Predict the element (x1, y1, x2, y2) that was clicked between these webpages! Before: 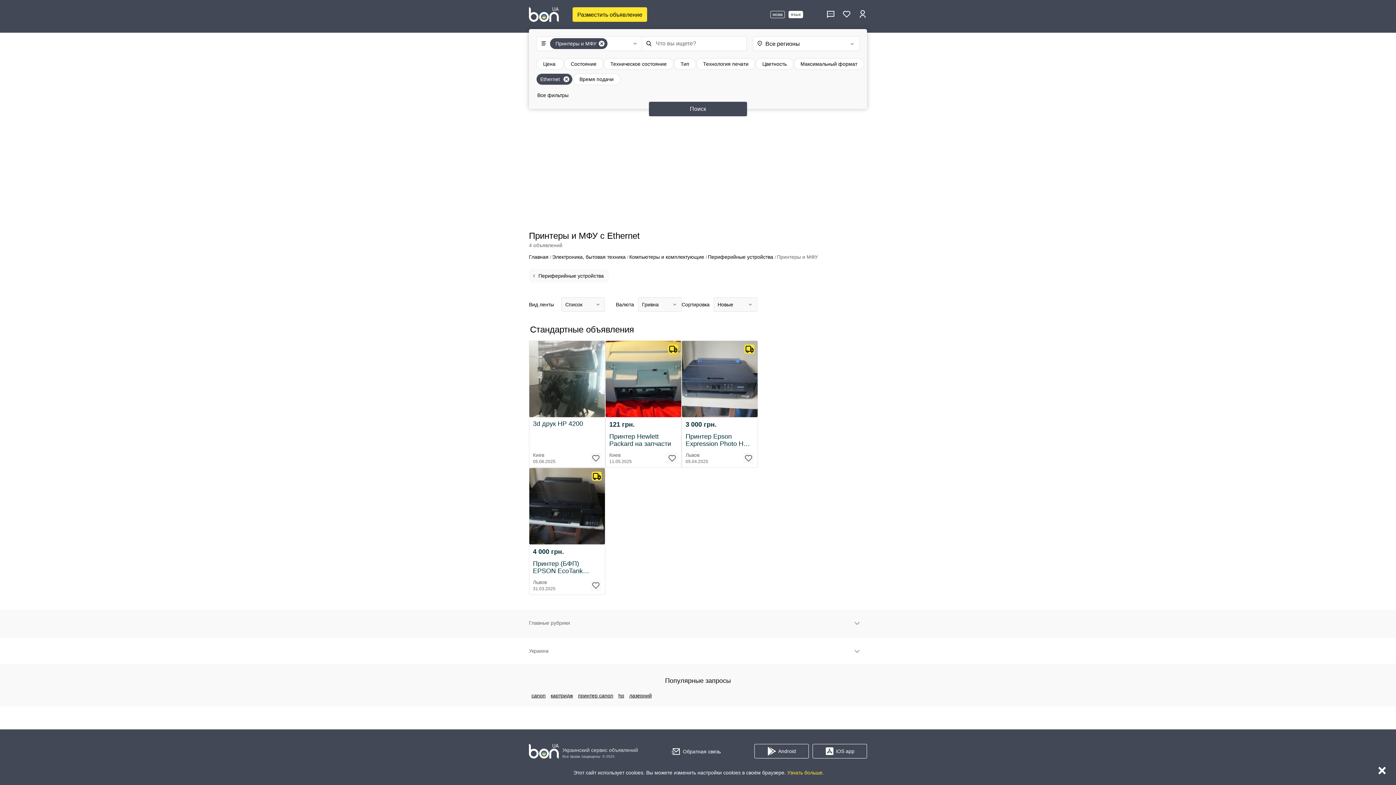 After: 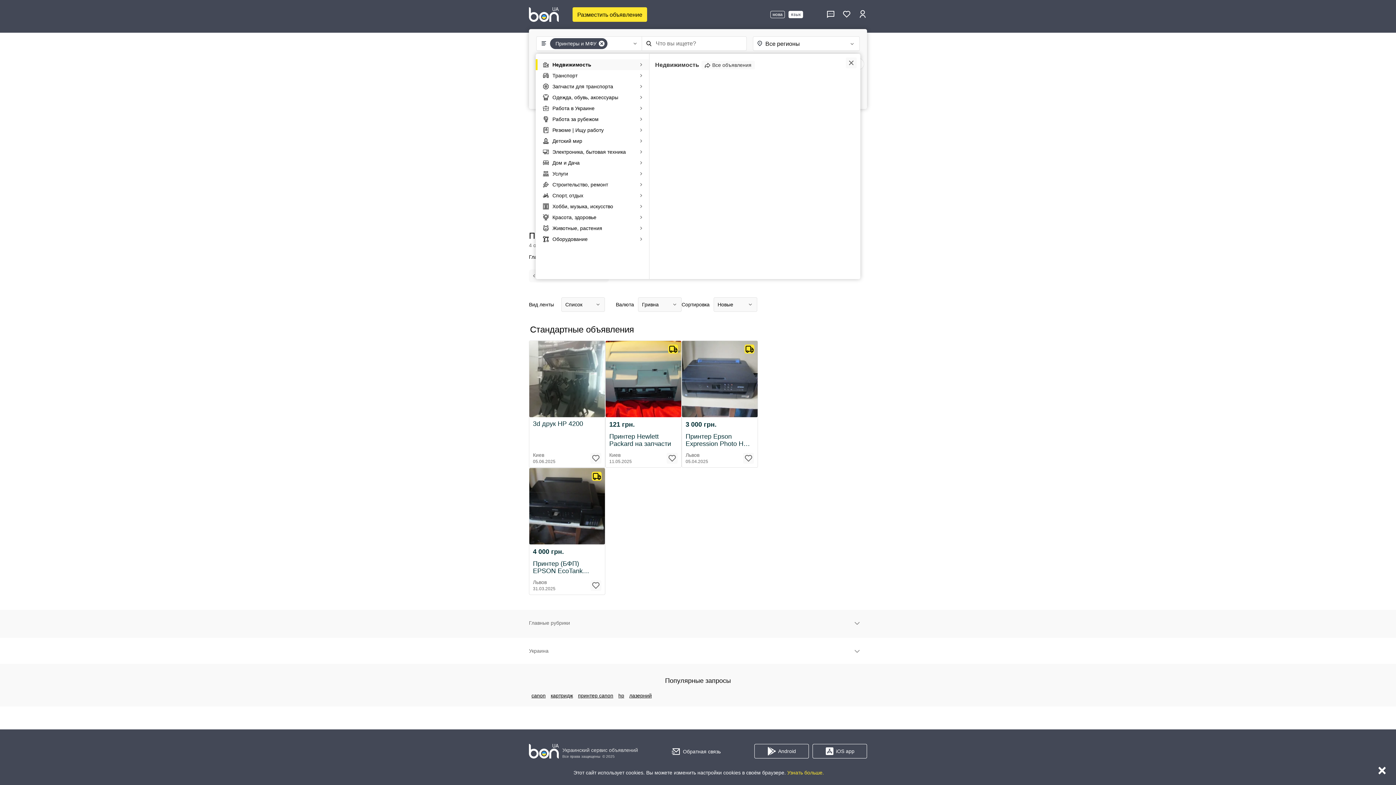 Action: bbox: (536, 38, 638, 49) label: Принтеры и МФУ